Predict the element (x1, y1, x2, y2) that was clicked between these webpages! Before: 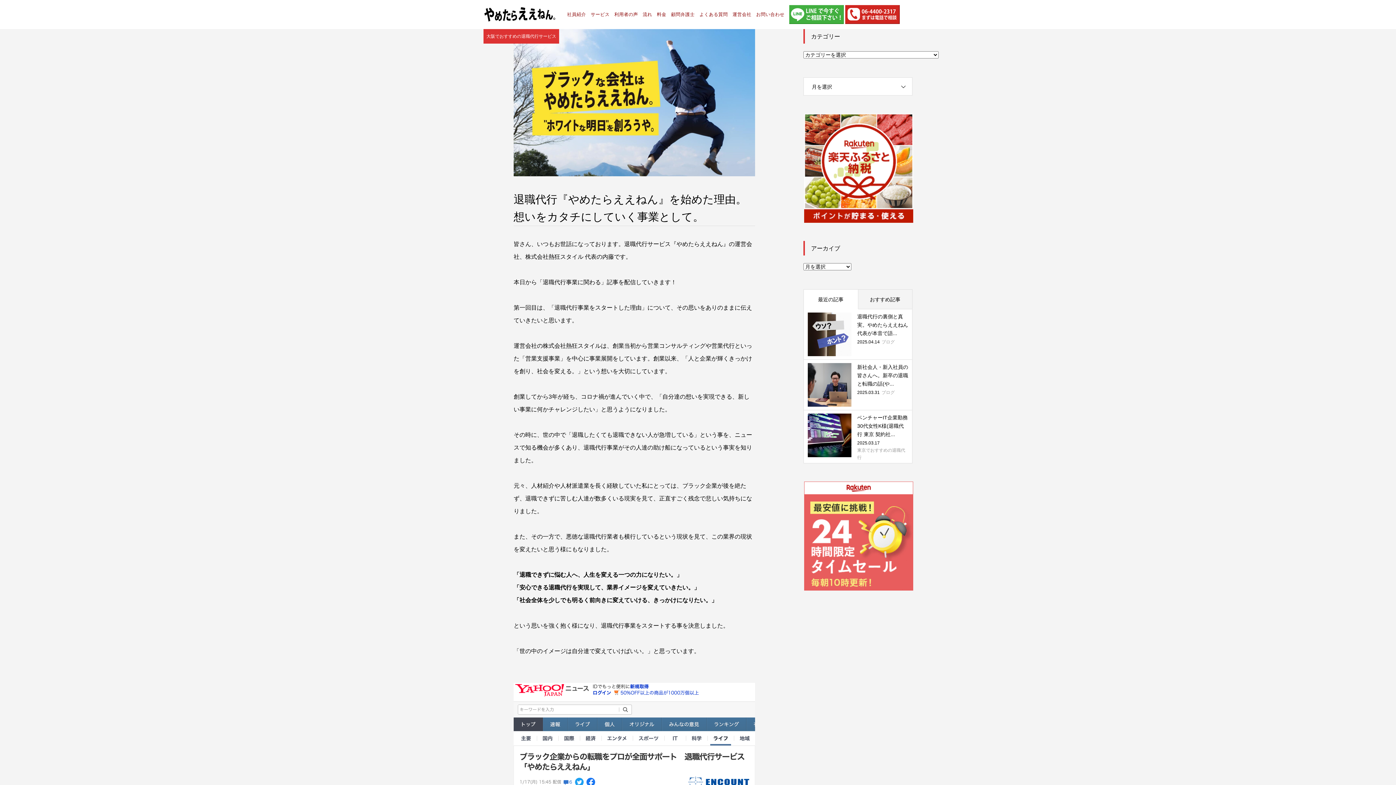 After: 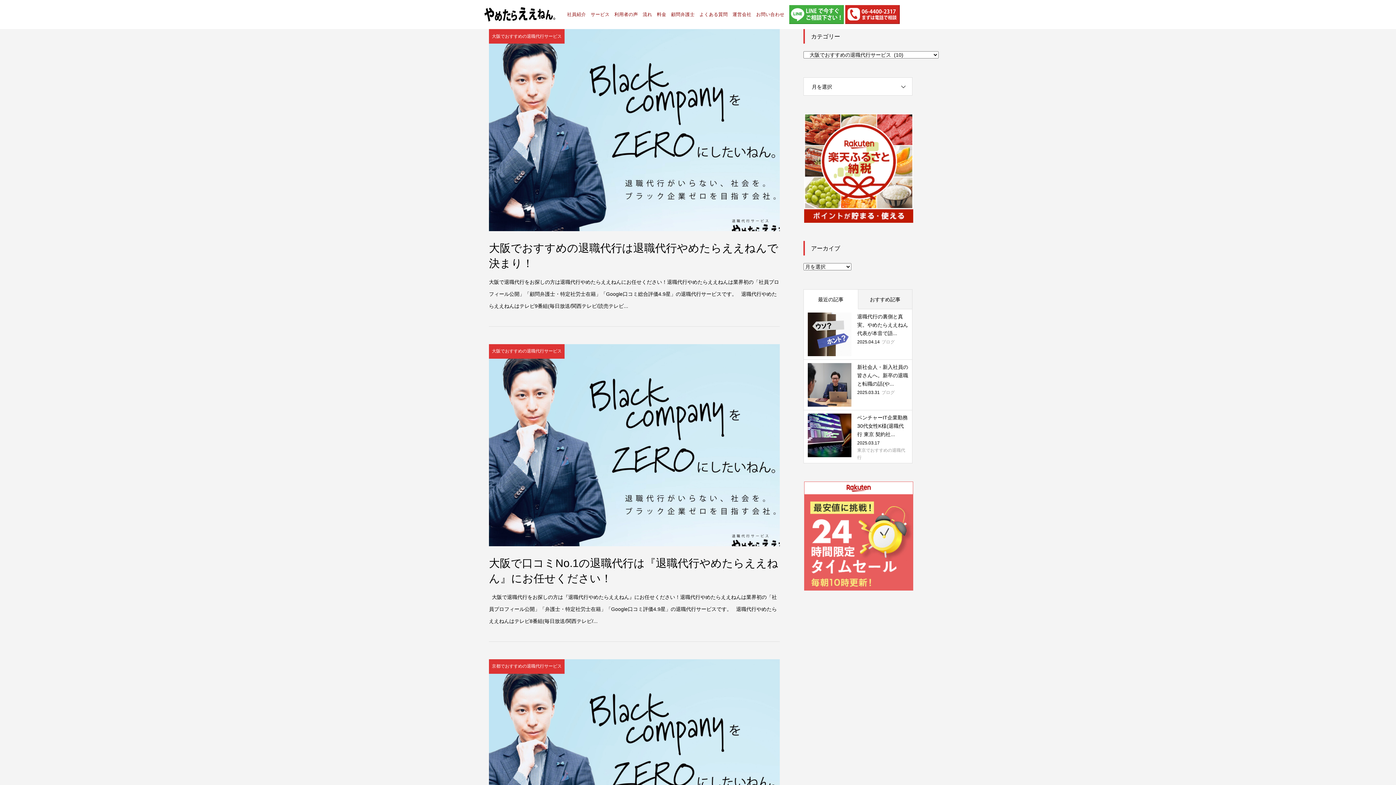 Action: bbox: (483, 29, 559, 43) label: 大阪でおすすめの退職代行サービス